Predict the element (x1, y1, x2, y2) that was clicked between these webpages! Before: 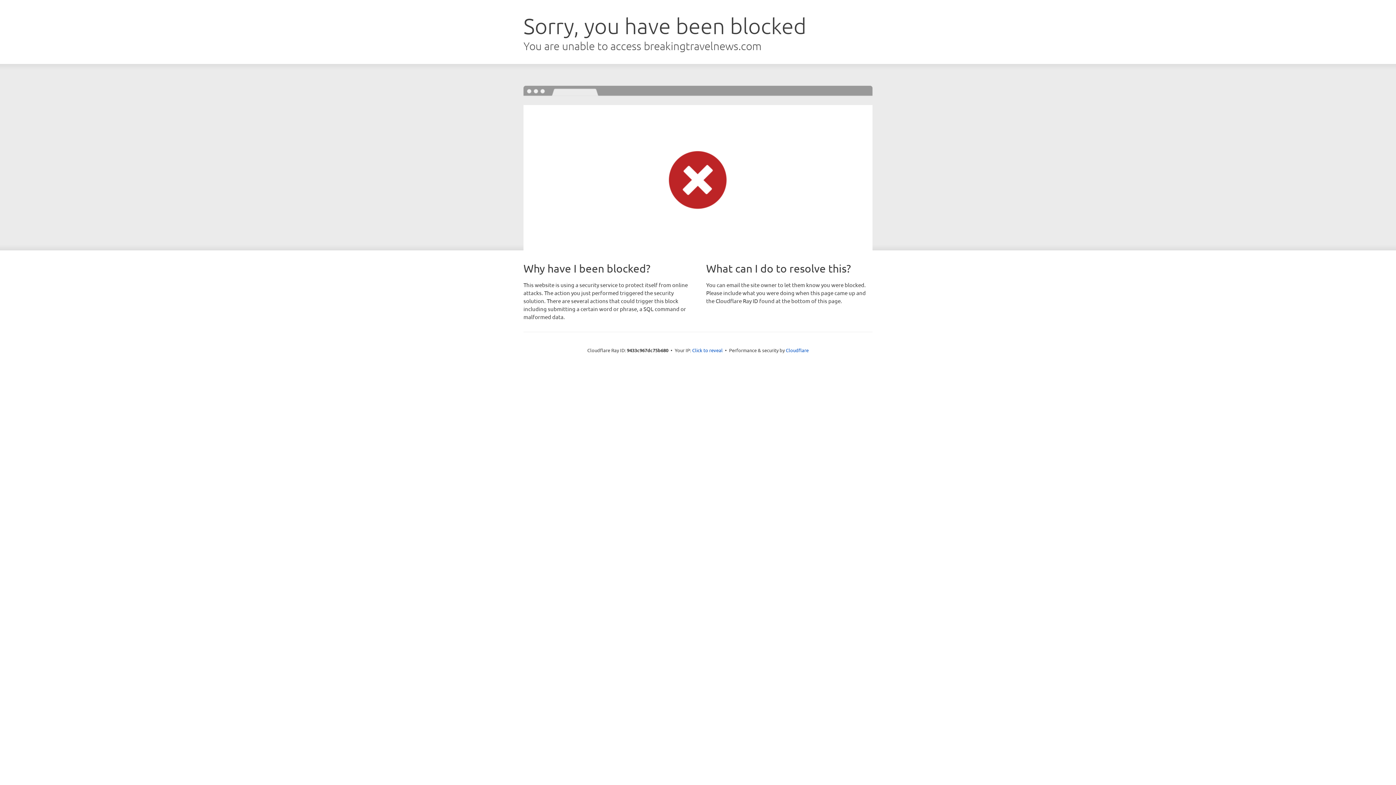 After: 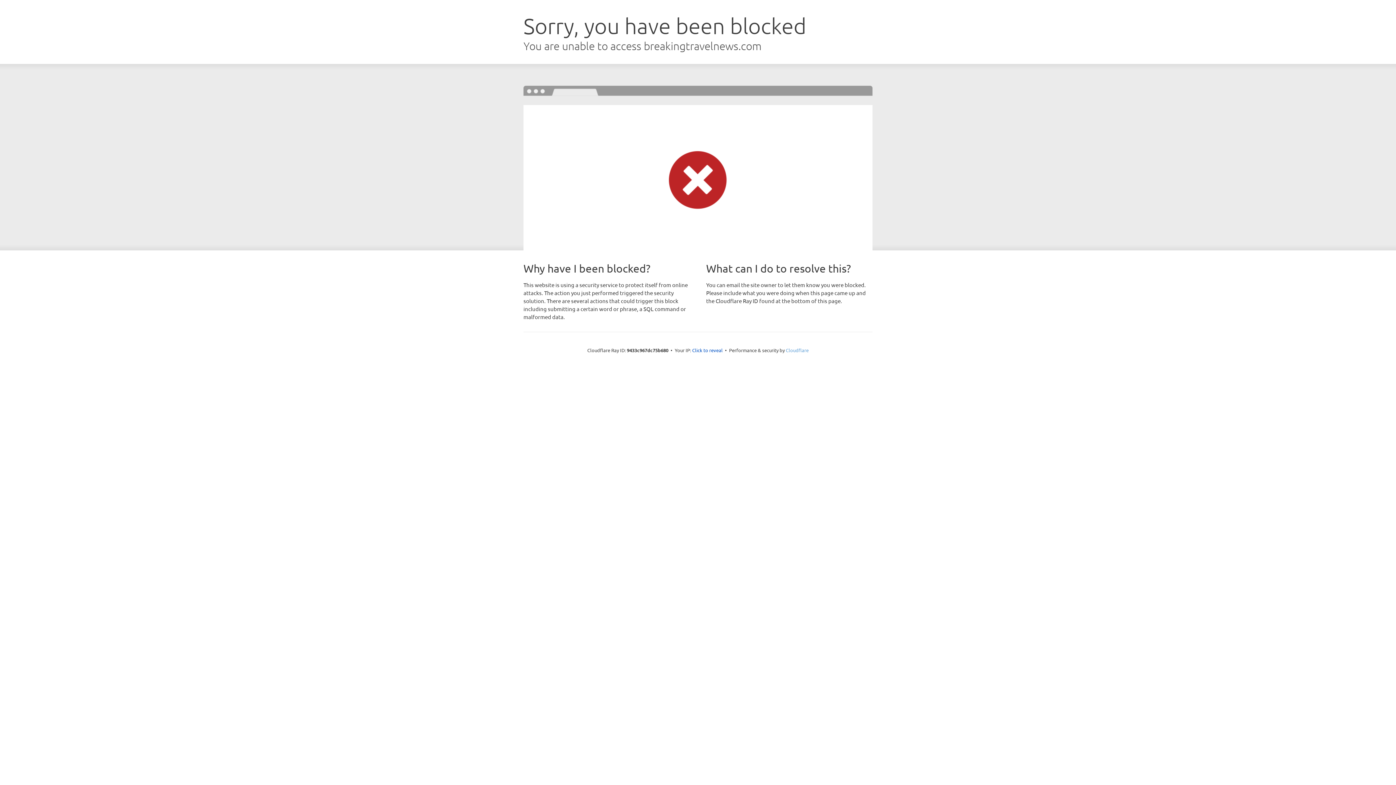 Action: label: Cloudflare bbox: (786, 347, 808, 353)